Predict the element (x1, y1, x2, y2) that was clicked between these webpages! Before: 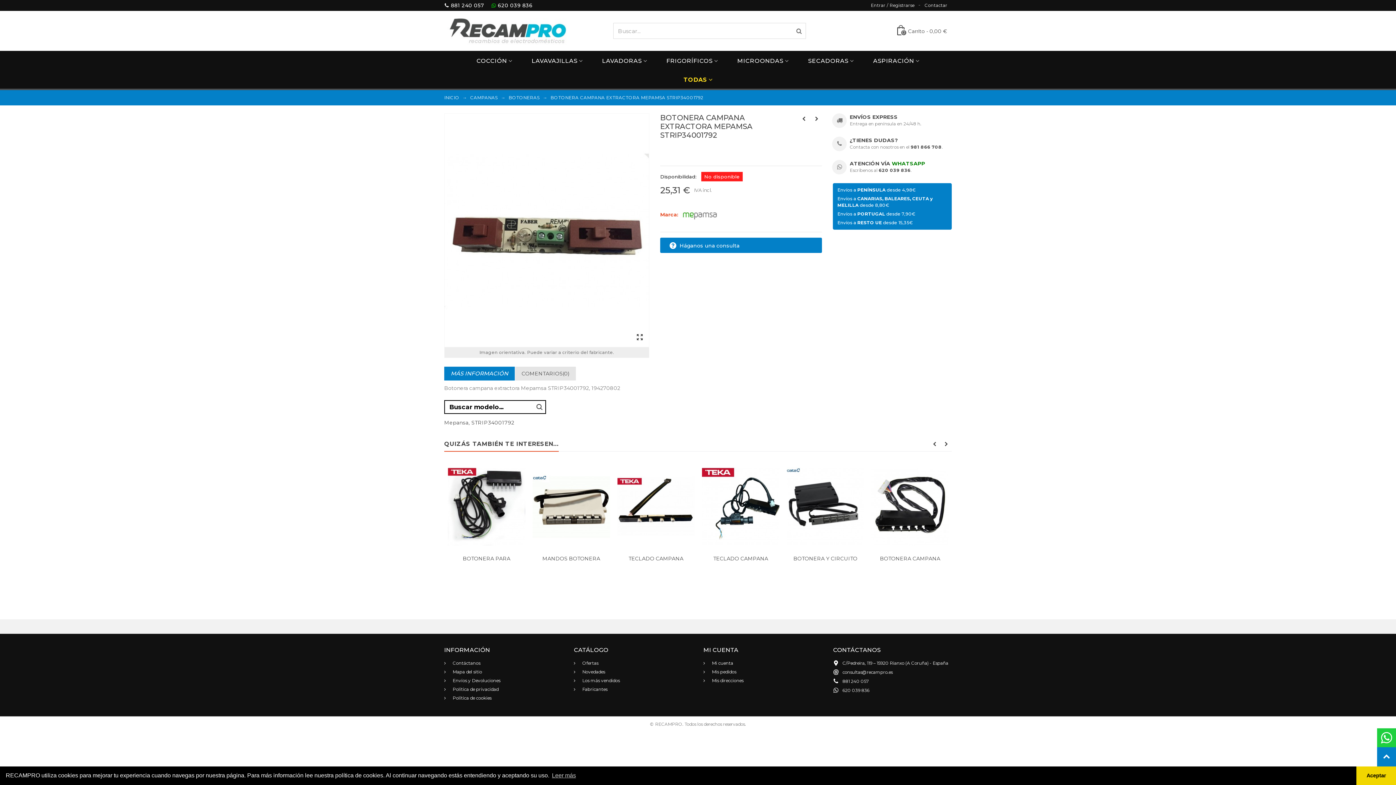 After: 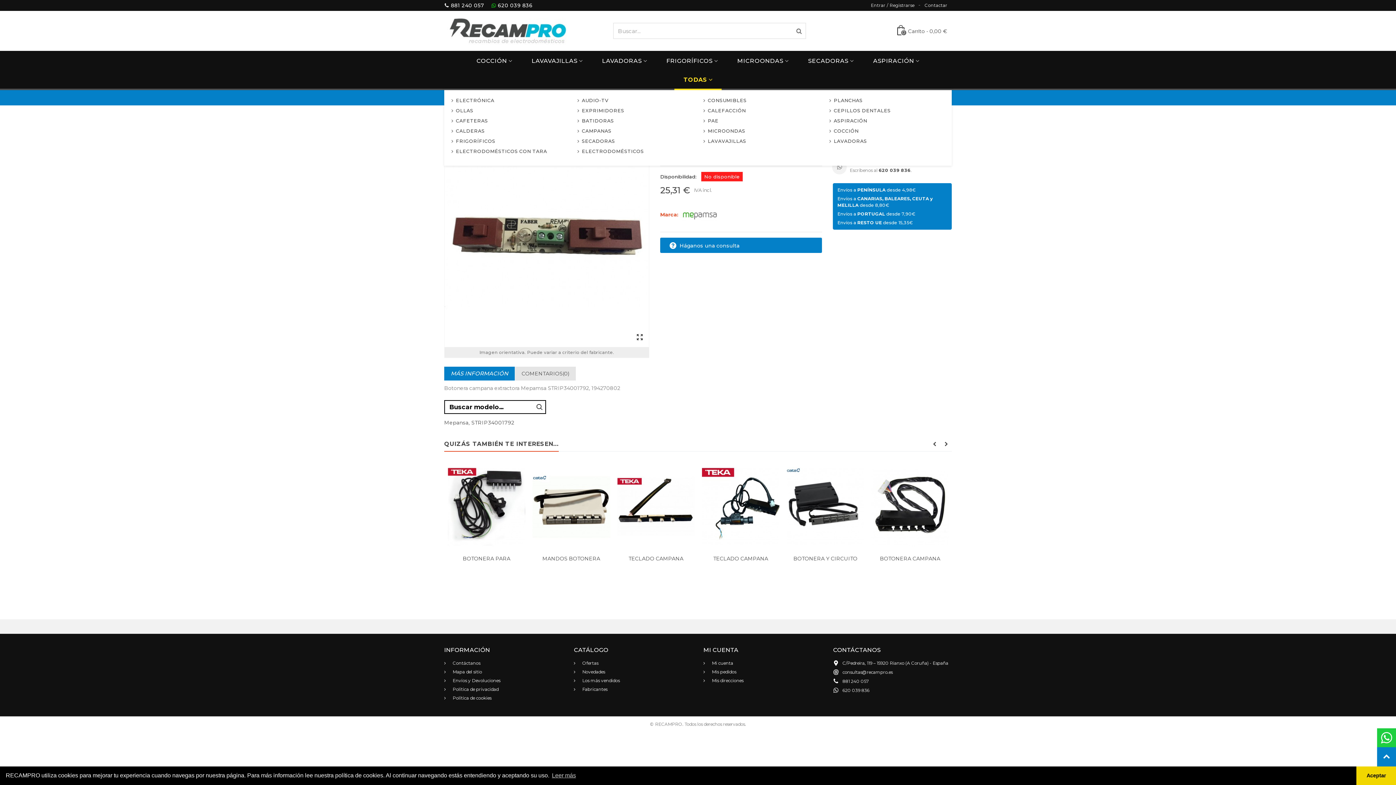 Action: bbox: (674, 69, 721, 90) label: TODAS